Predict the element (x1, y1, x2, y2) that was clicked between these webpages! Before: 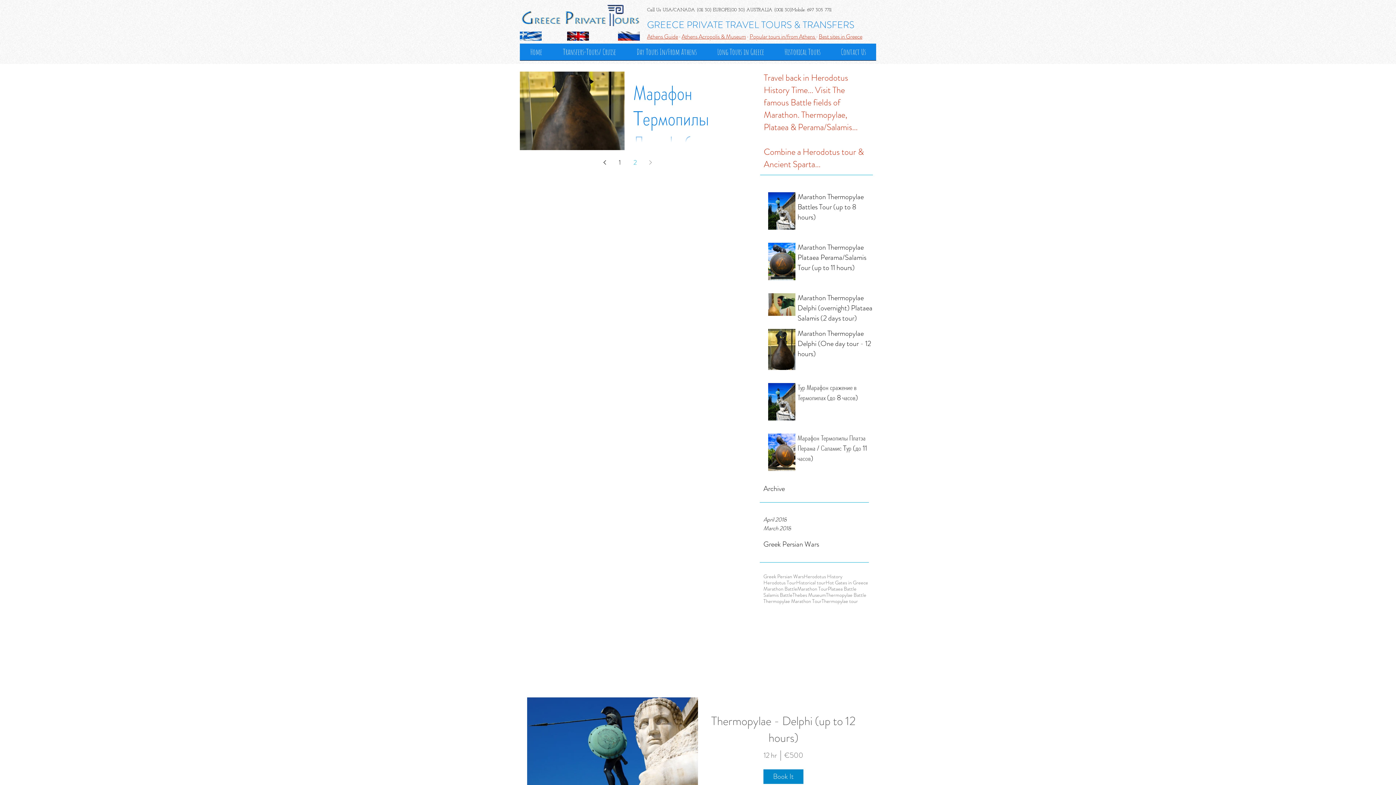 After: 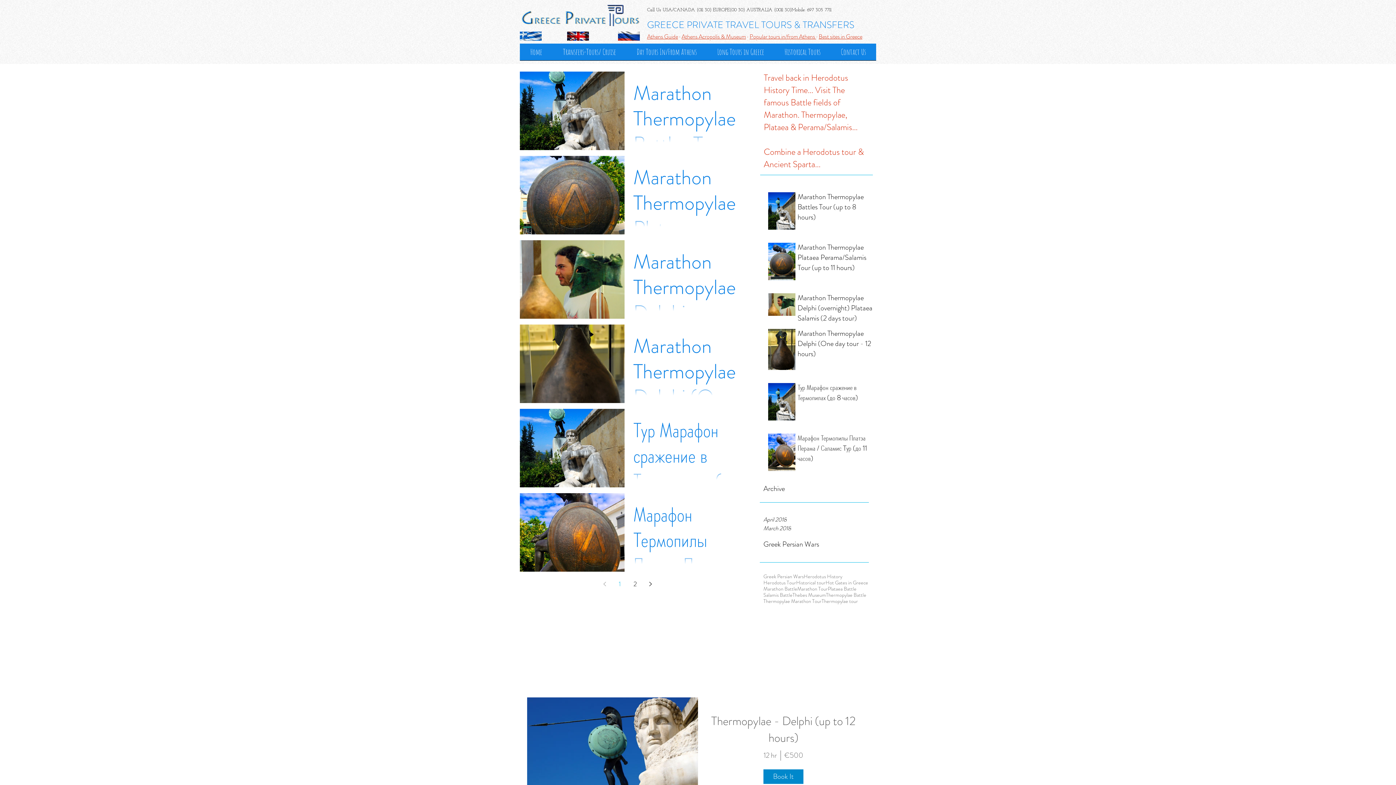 Action: label: Marathon Battle bbox: (763, 586, 797, 592)